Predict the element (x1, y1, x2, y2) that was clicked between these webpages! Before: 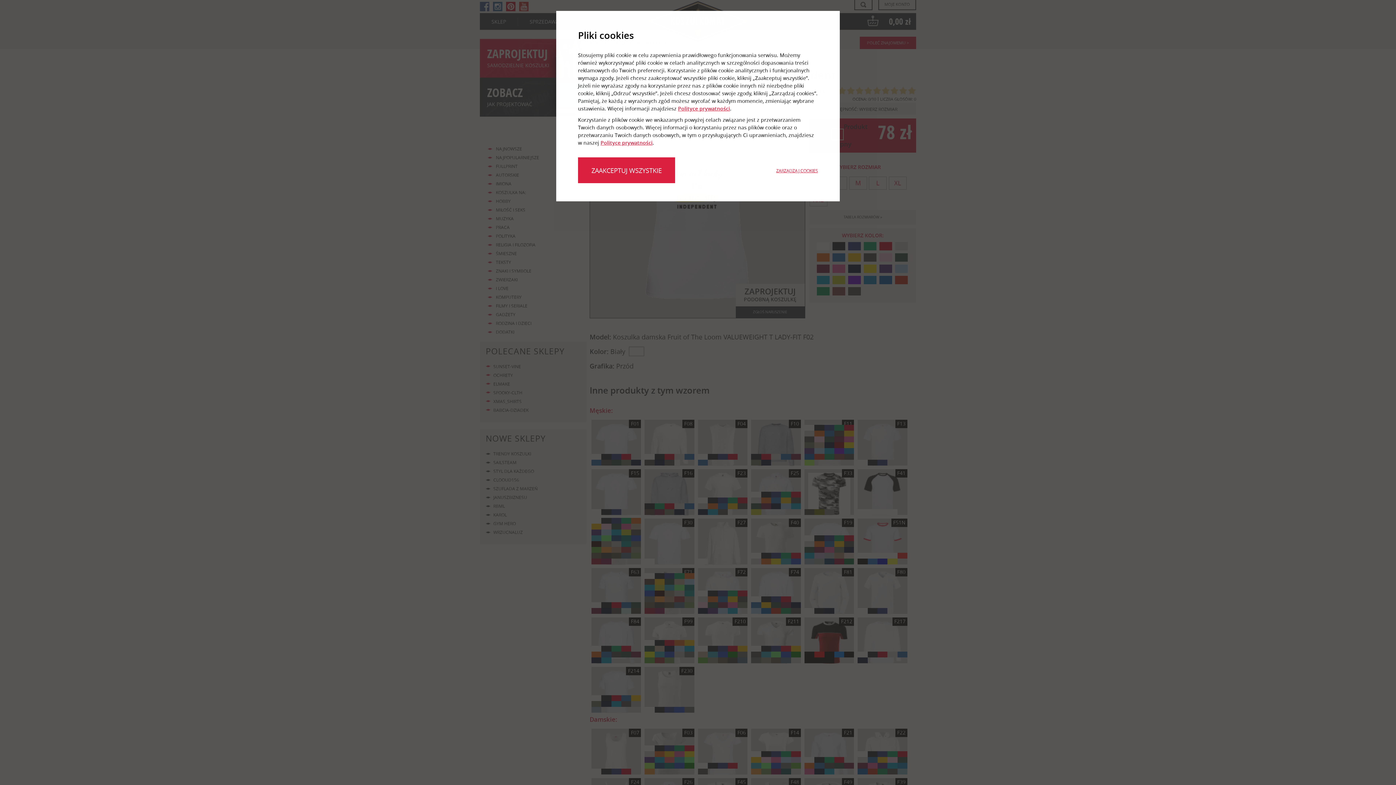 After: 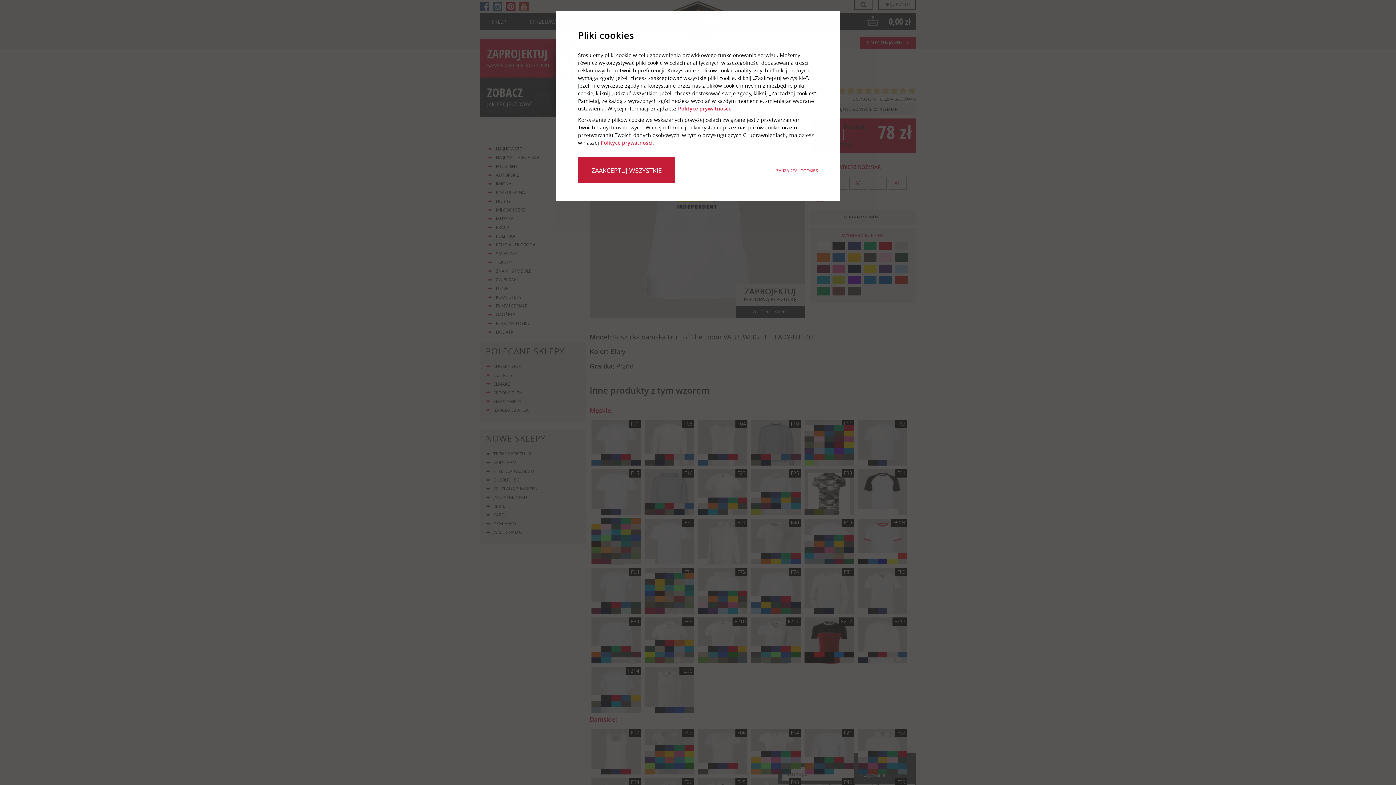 Action: label: ZAAKCEPTUJ WSZYSTKIE bbox: (578, 157, 675, 183)